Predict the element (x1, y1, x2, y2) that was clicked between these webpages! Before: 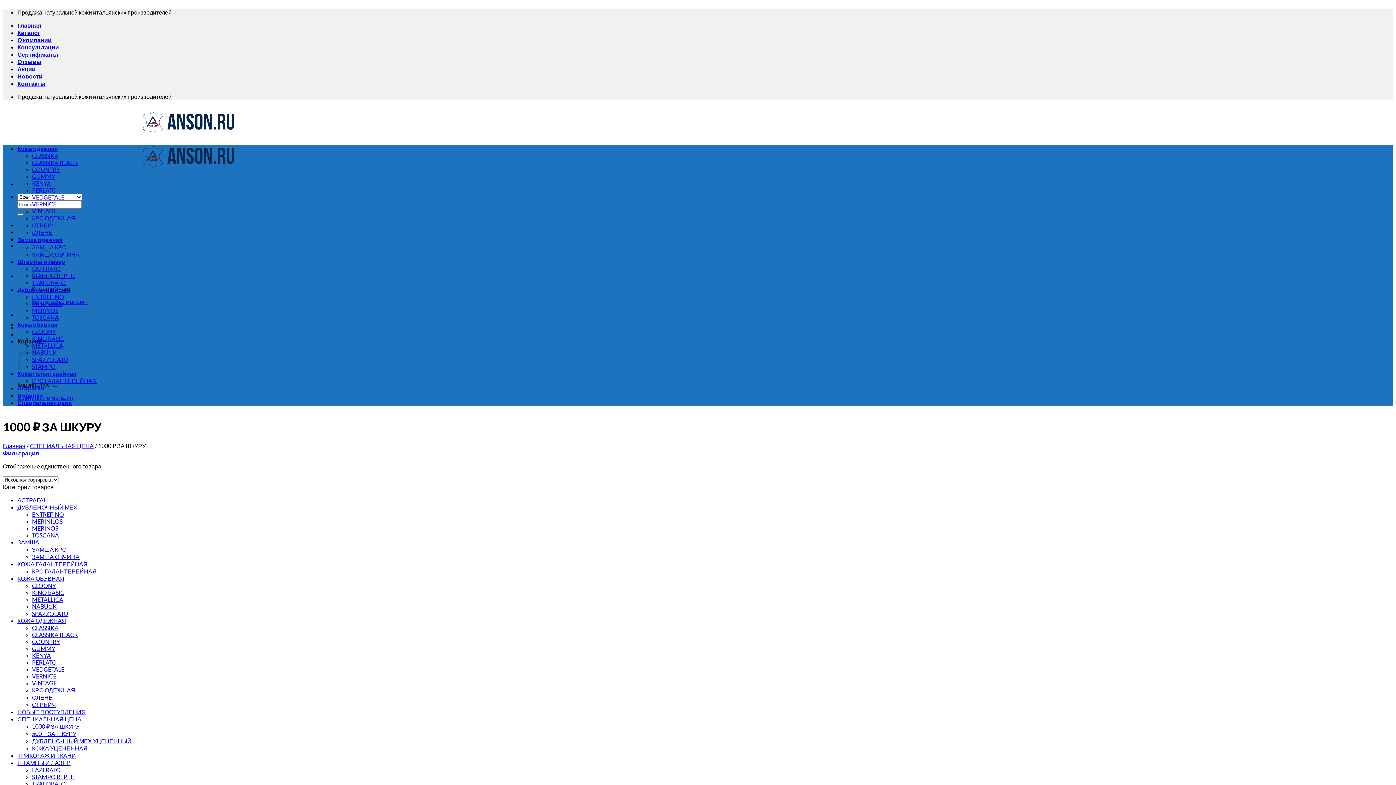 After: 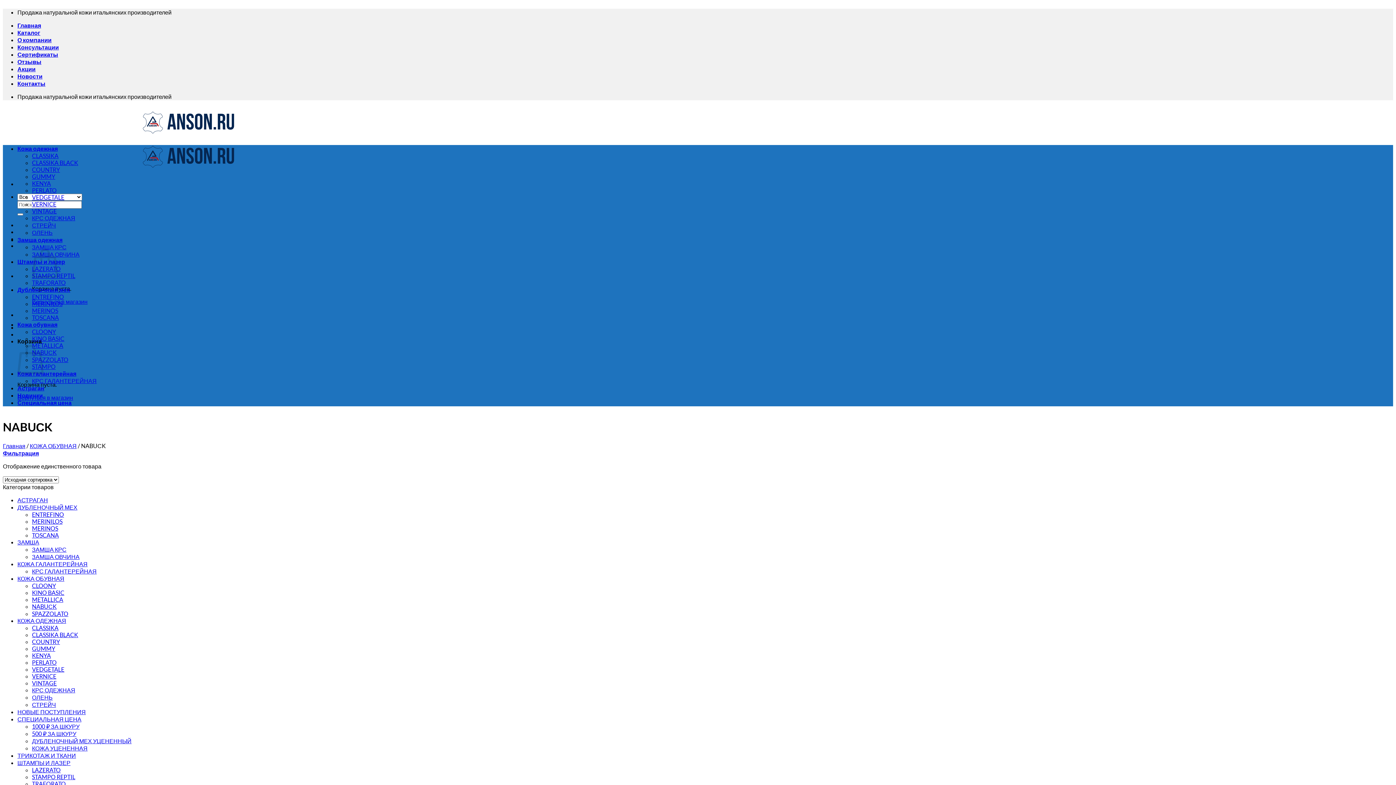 Action: bbox: (32, 349, 56, 356) label: NABUСK